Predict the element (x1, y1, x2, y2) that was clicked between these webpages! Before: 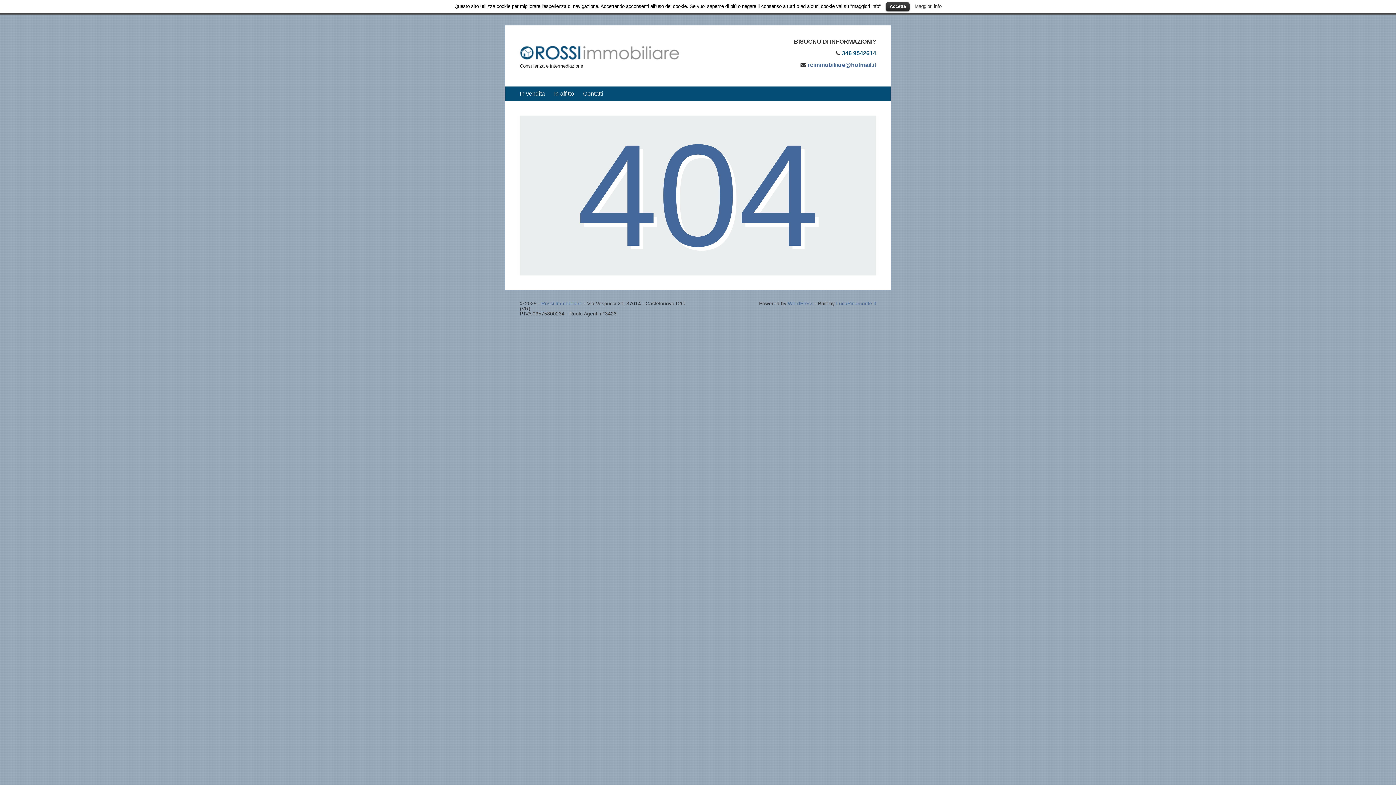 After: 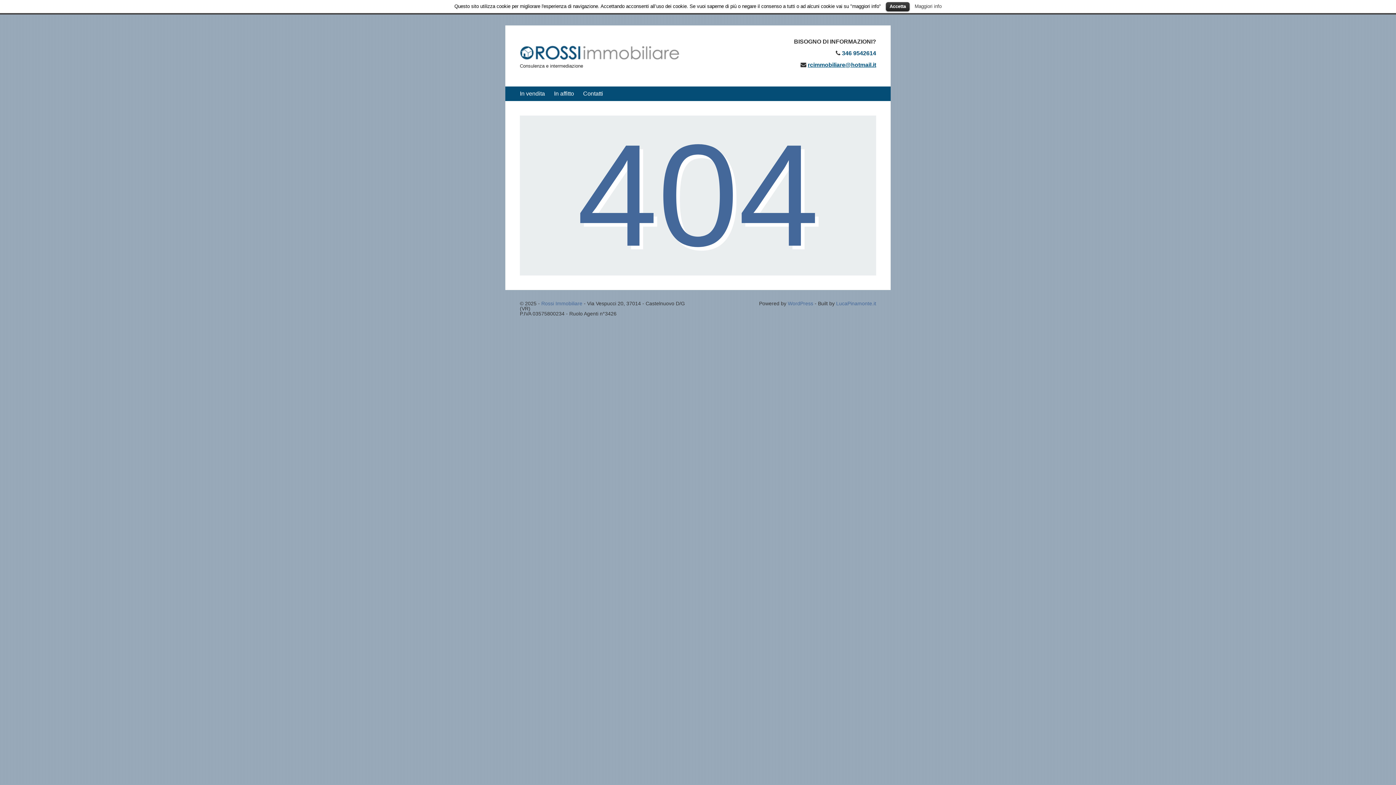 Action: label: rcimmobiliare@hotmail.it
 bbox: (808, 61, 876, 68)